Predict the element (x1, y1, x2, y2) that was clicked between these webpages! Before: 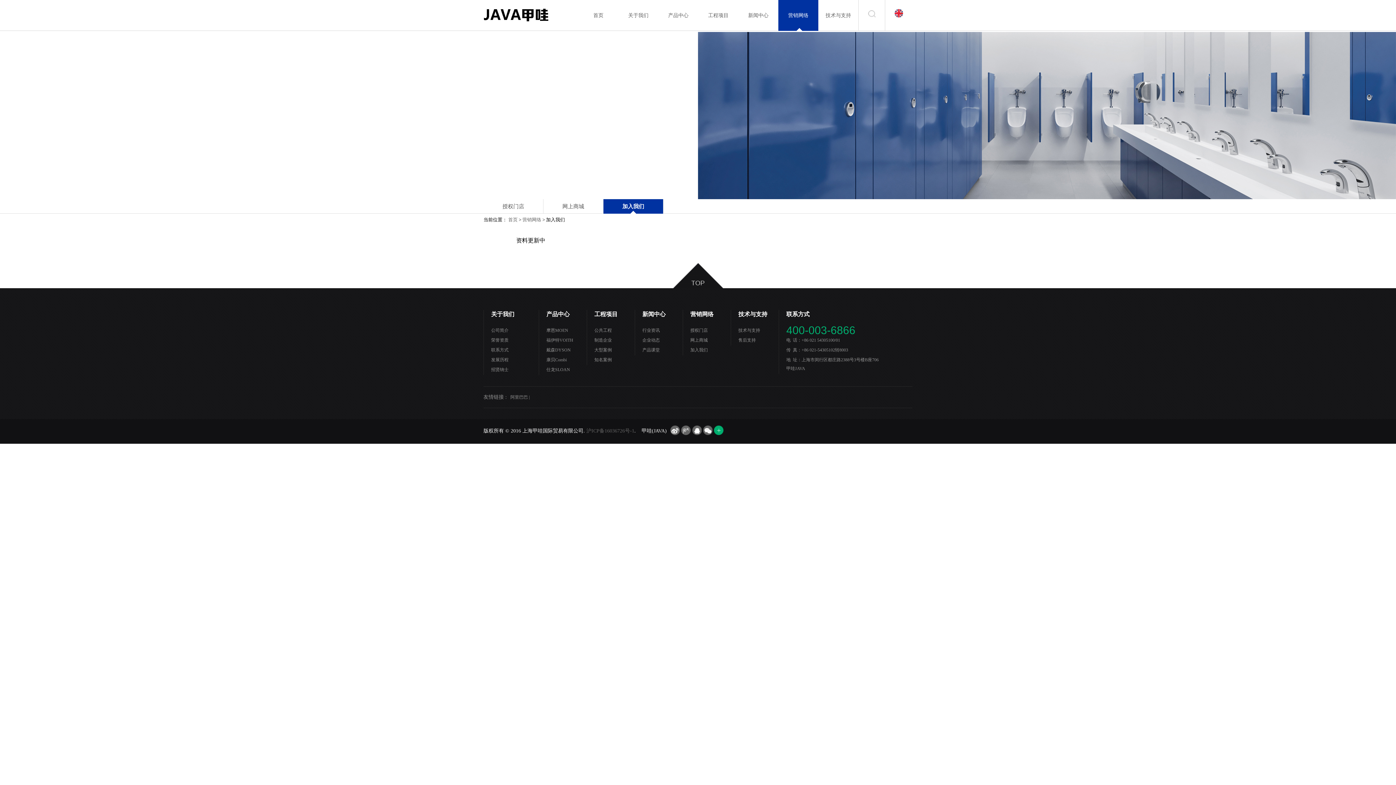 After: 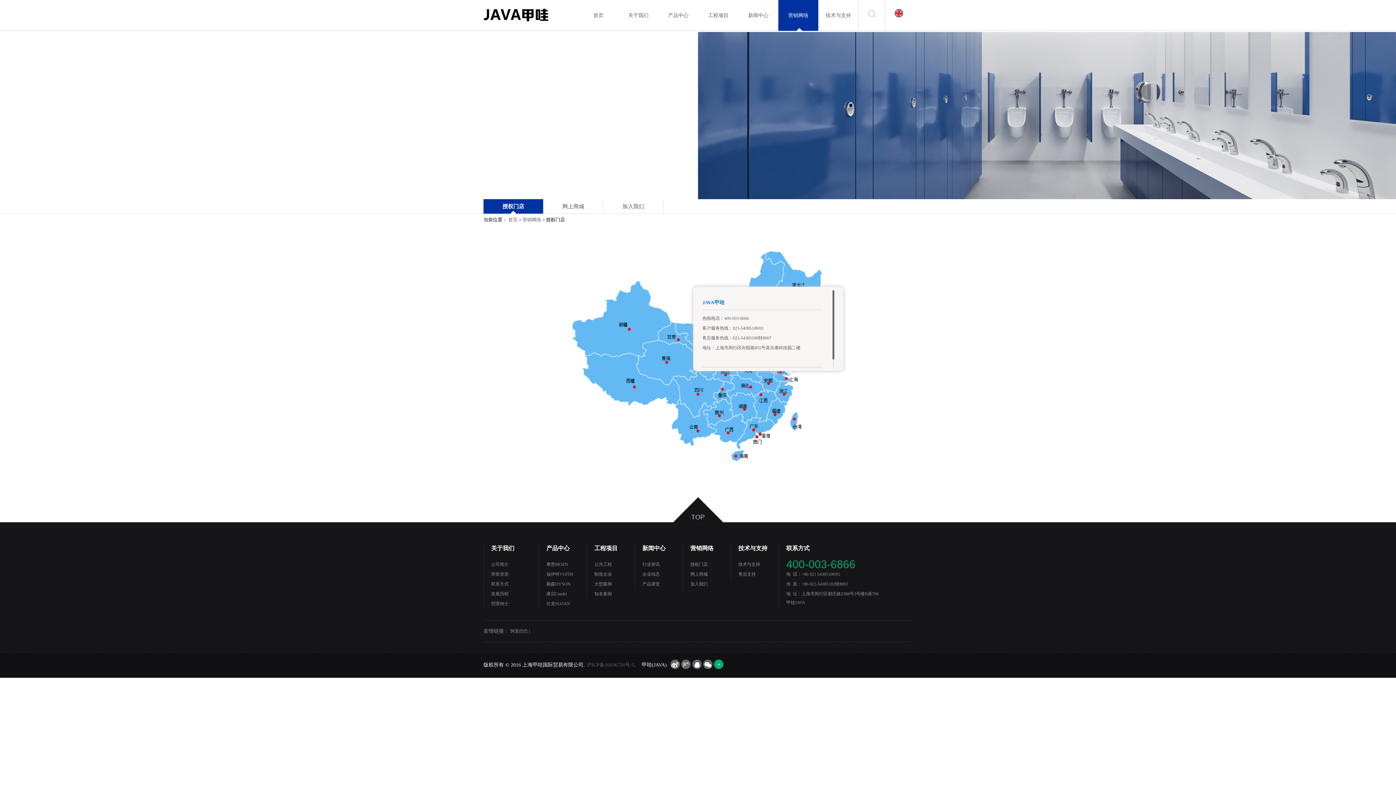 Action: label: 营销网络 bbox: (778, 0, 818, 30)